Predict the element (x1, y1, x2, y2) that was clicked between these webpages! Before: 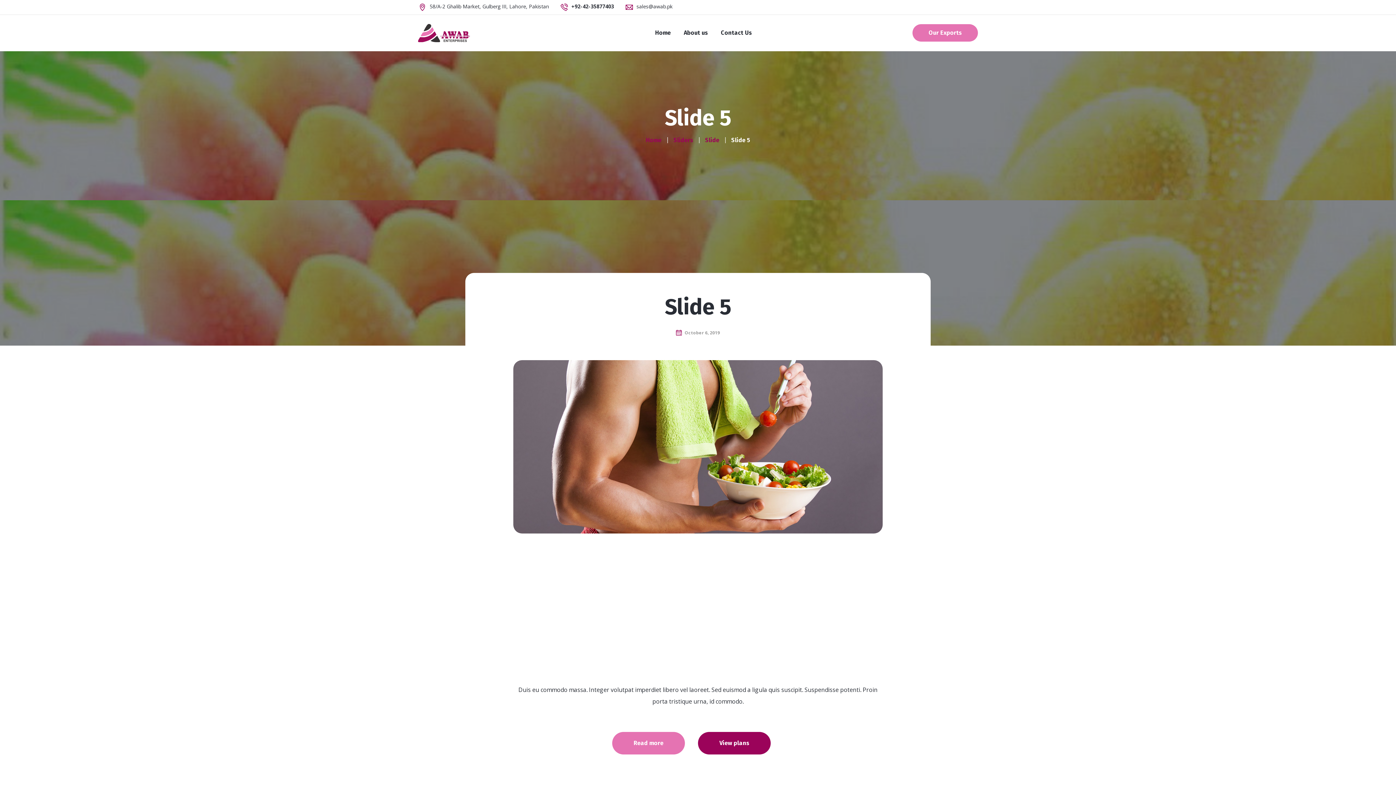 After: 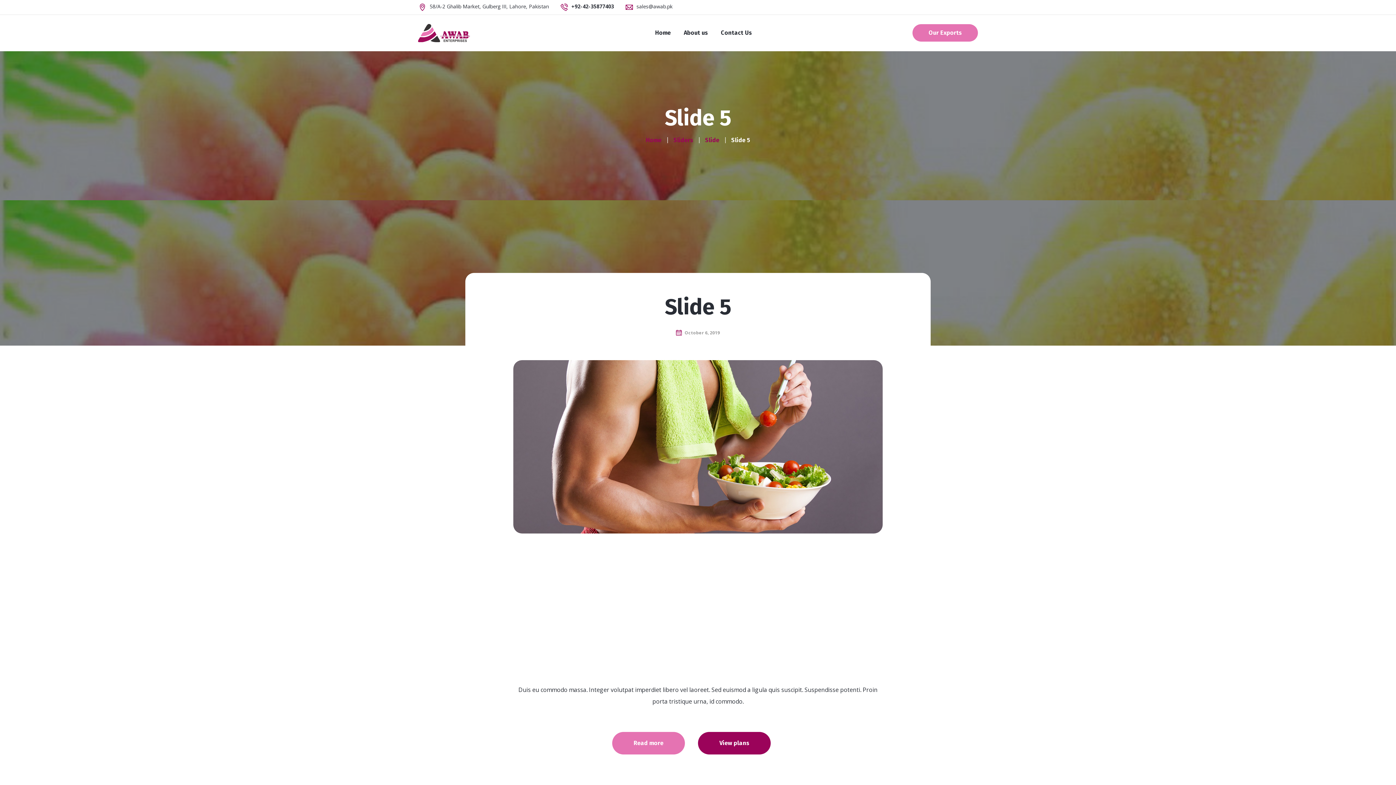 Action: bbox: (571, 2, 614, 11) label: +92-42-35877403